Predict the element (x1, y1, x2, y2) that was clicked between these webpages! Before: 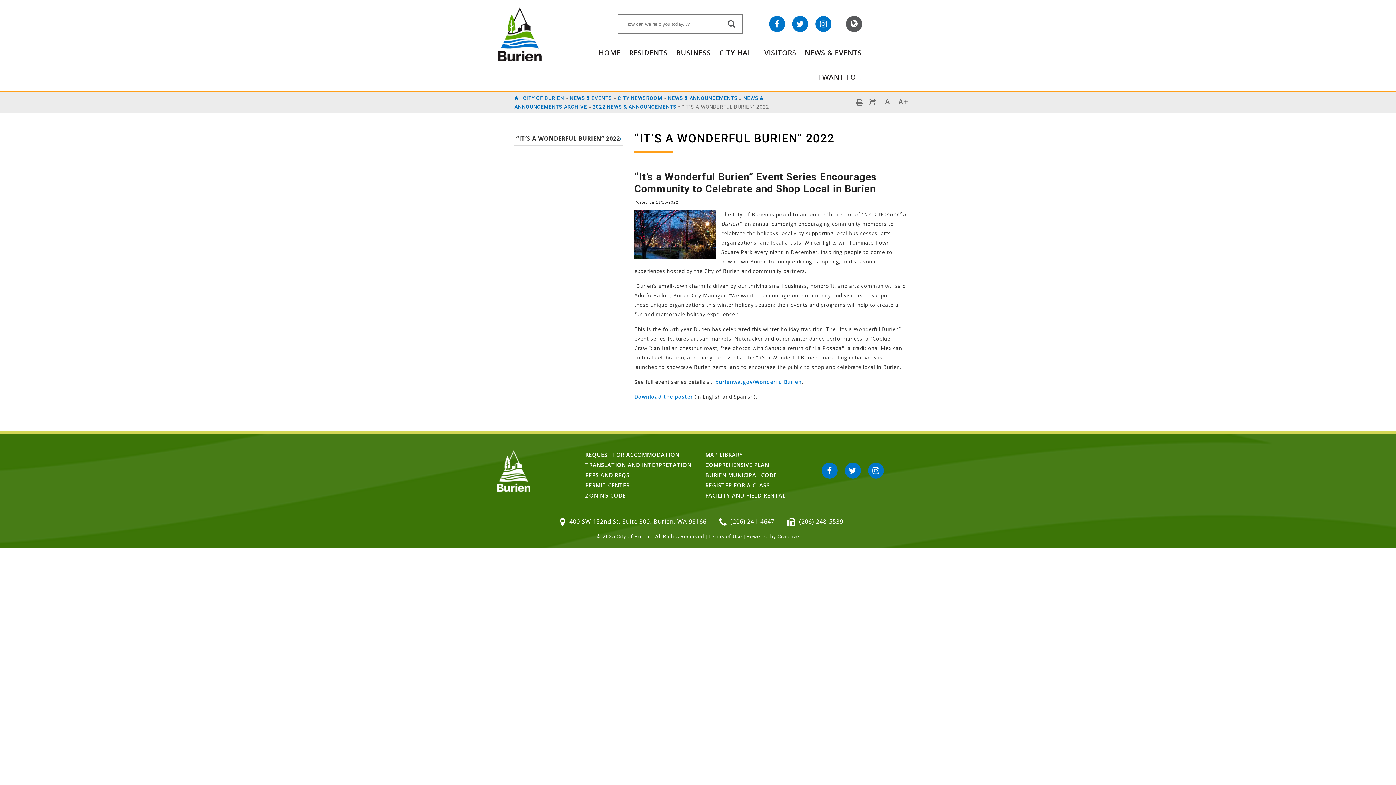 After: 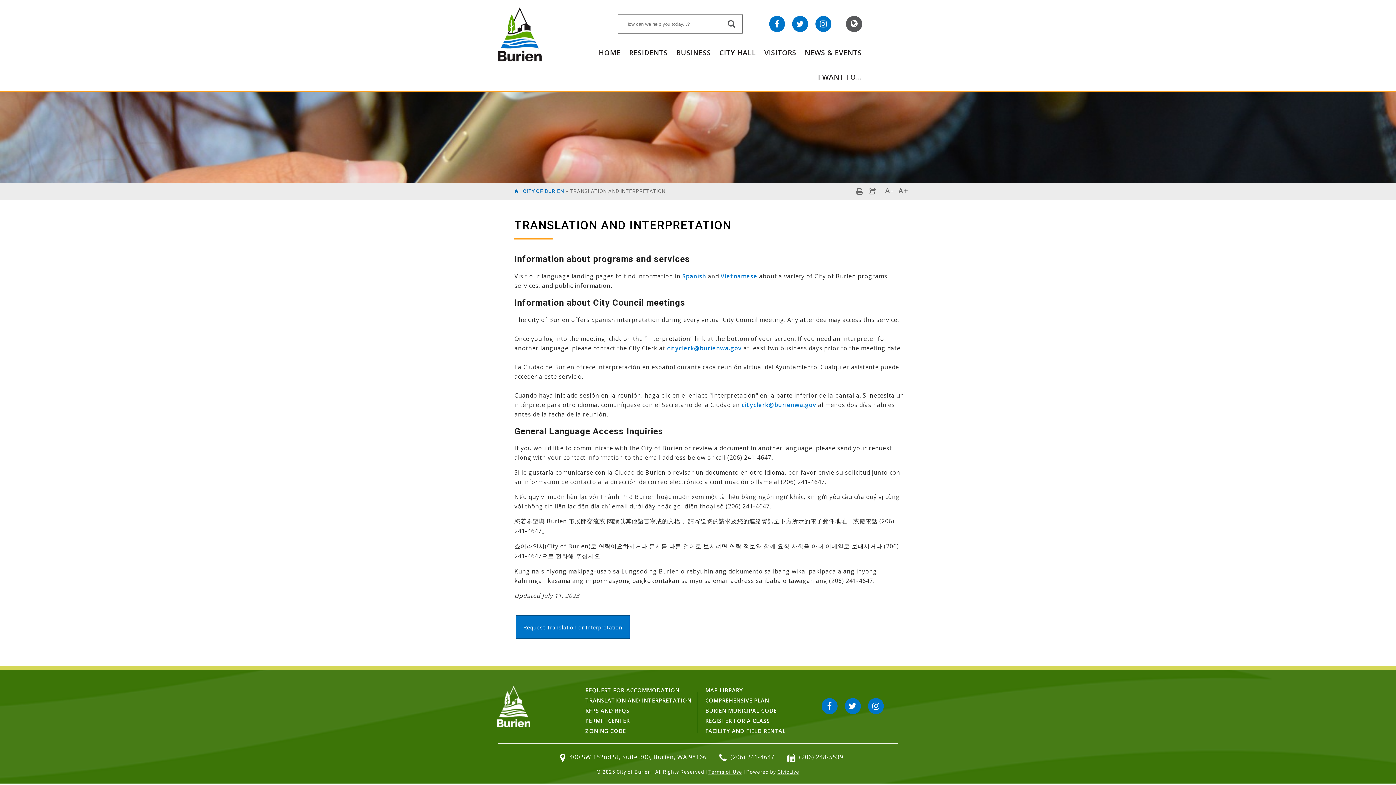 Action: label: TRANSLATION AND INTERPRETATION bbox: (585, 461, 691, 468)